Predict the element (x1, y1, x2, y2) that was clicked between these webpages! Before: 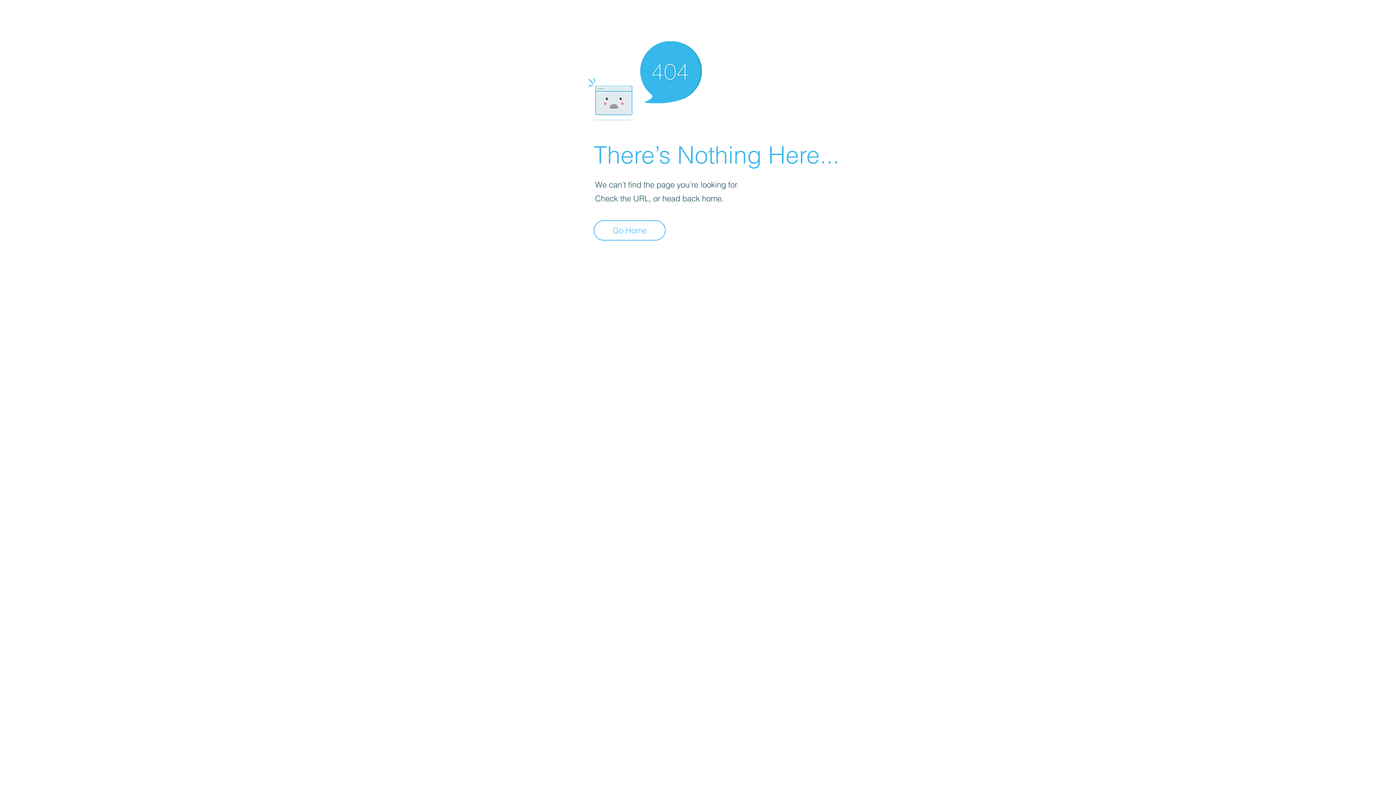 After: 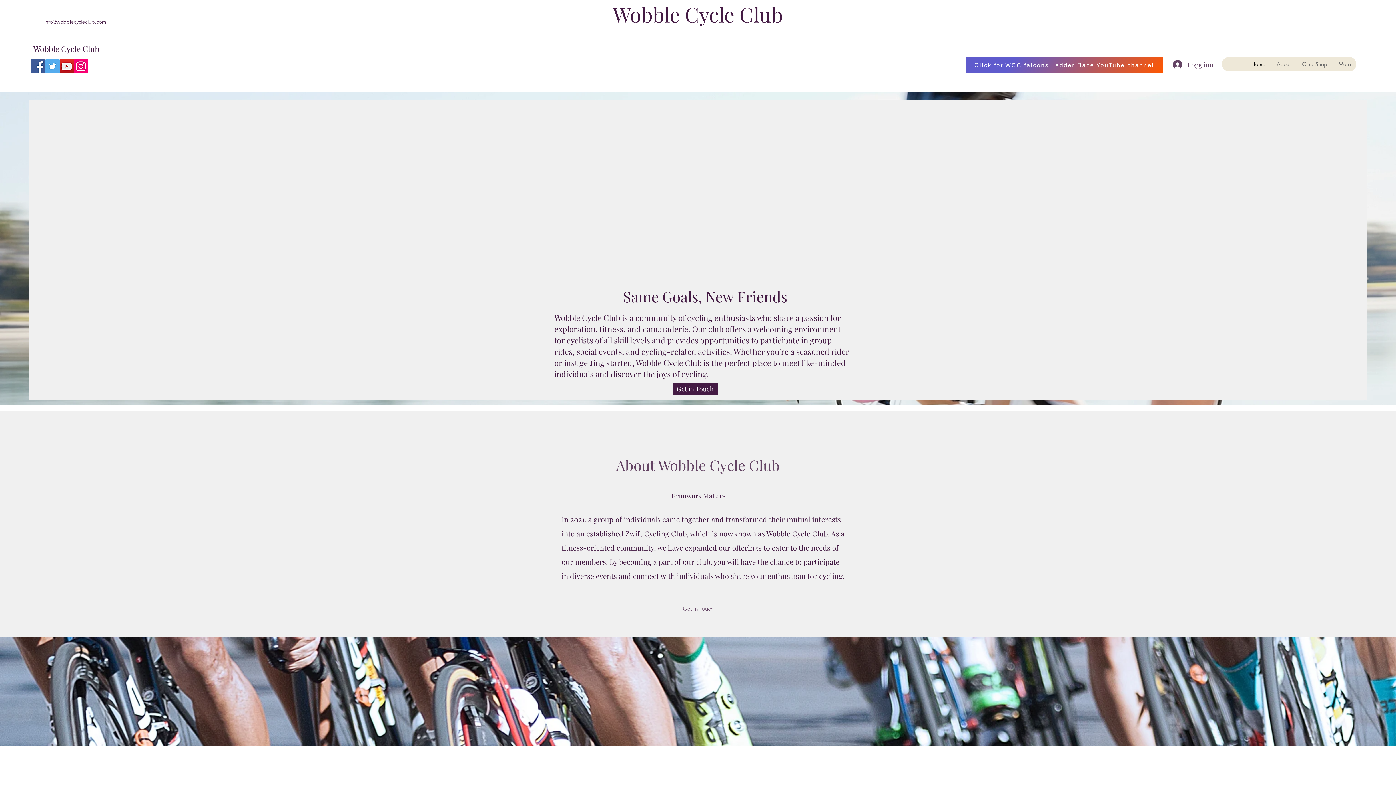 Action: bbox: (593, 220, 665, 240) label: Go Home